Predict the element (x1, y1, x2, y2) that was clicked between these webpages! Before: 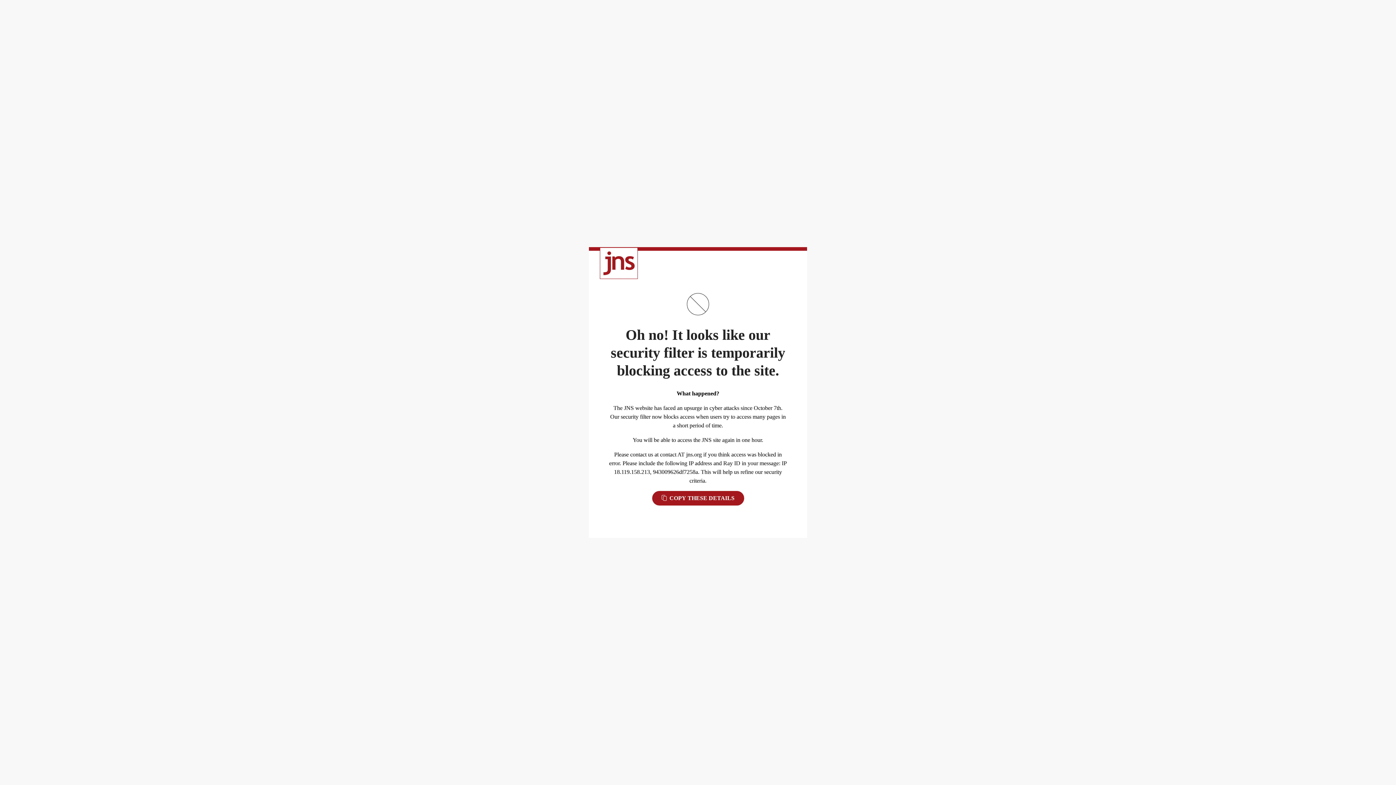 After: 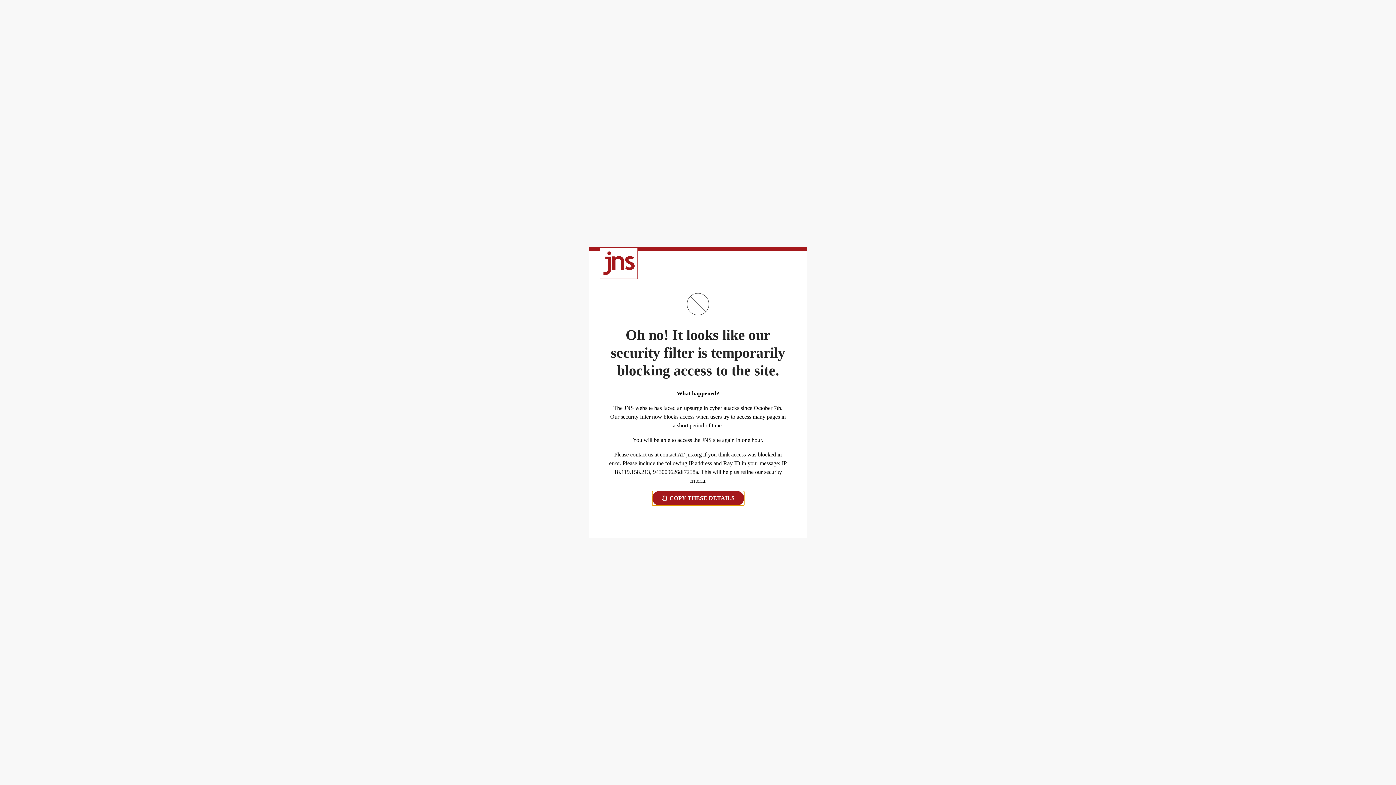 Action: bbox: (652, 491, 744, 505) label:  COPY THESE DETAILS